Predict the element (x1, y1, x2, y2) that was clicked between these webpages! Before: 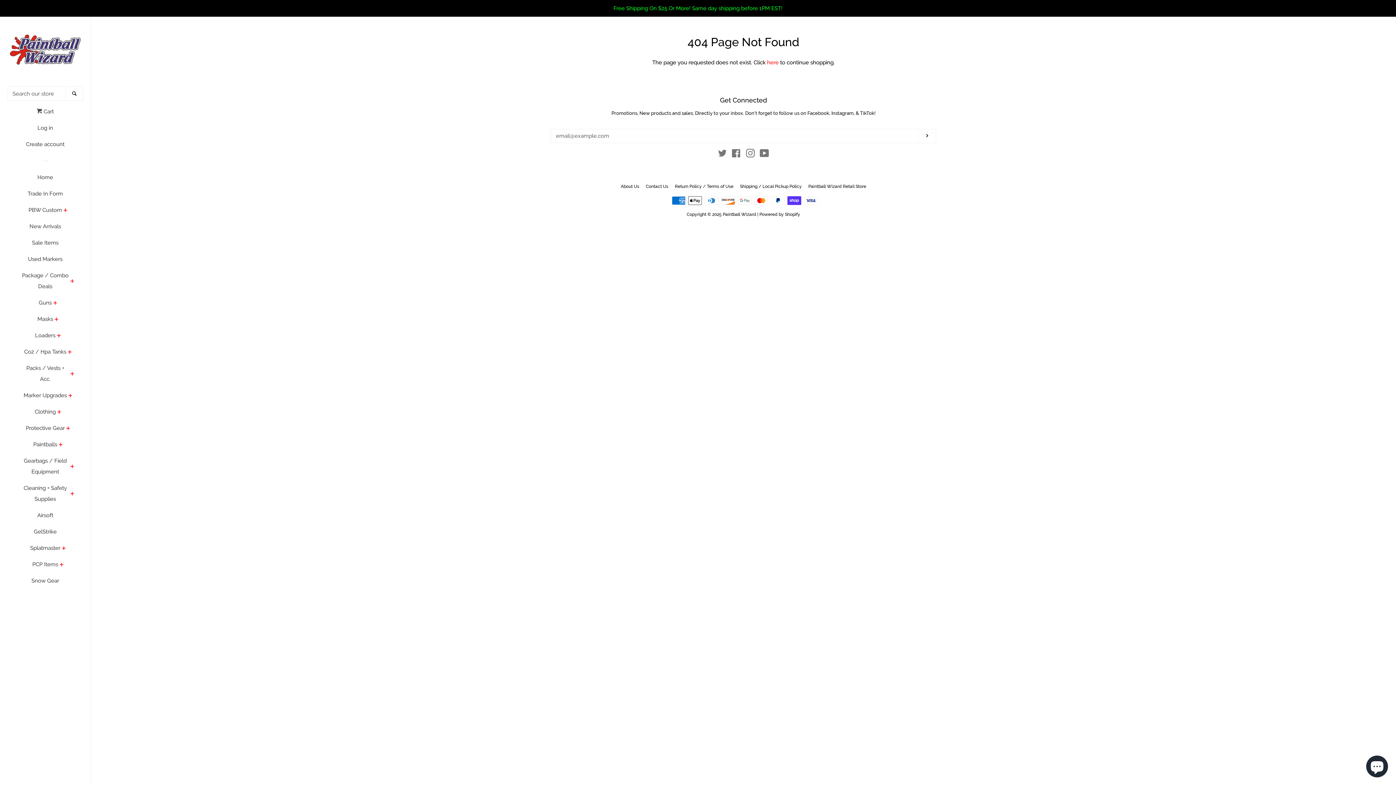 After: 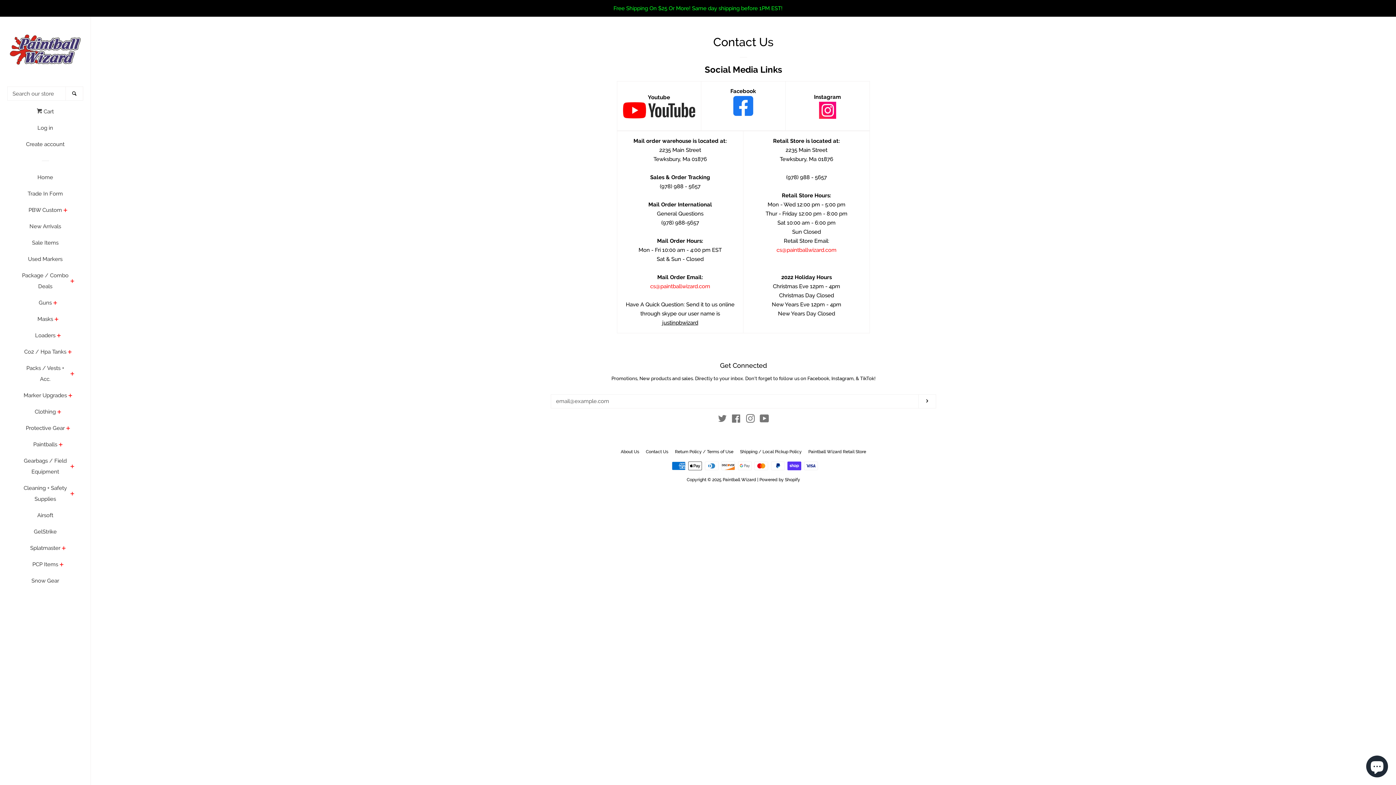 Action: bbox: (646, 184, 668, 189) label: Contact Us